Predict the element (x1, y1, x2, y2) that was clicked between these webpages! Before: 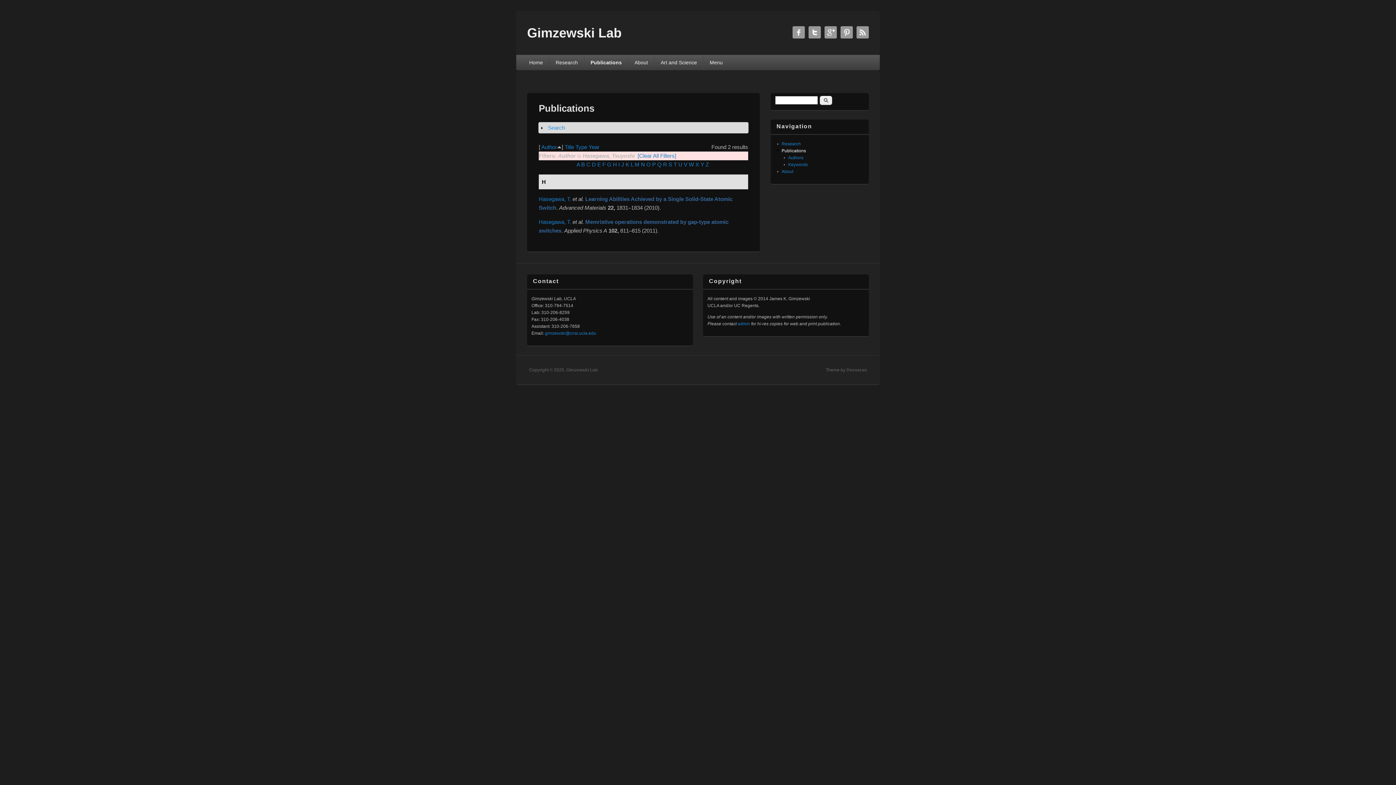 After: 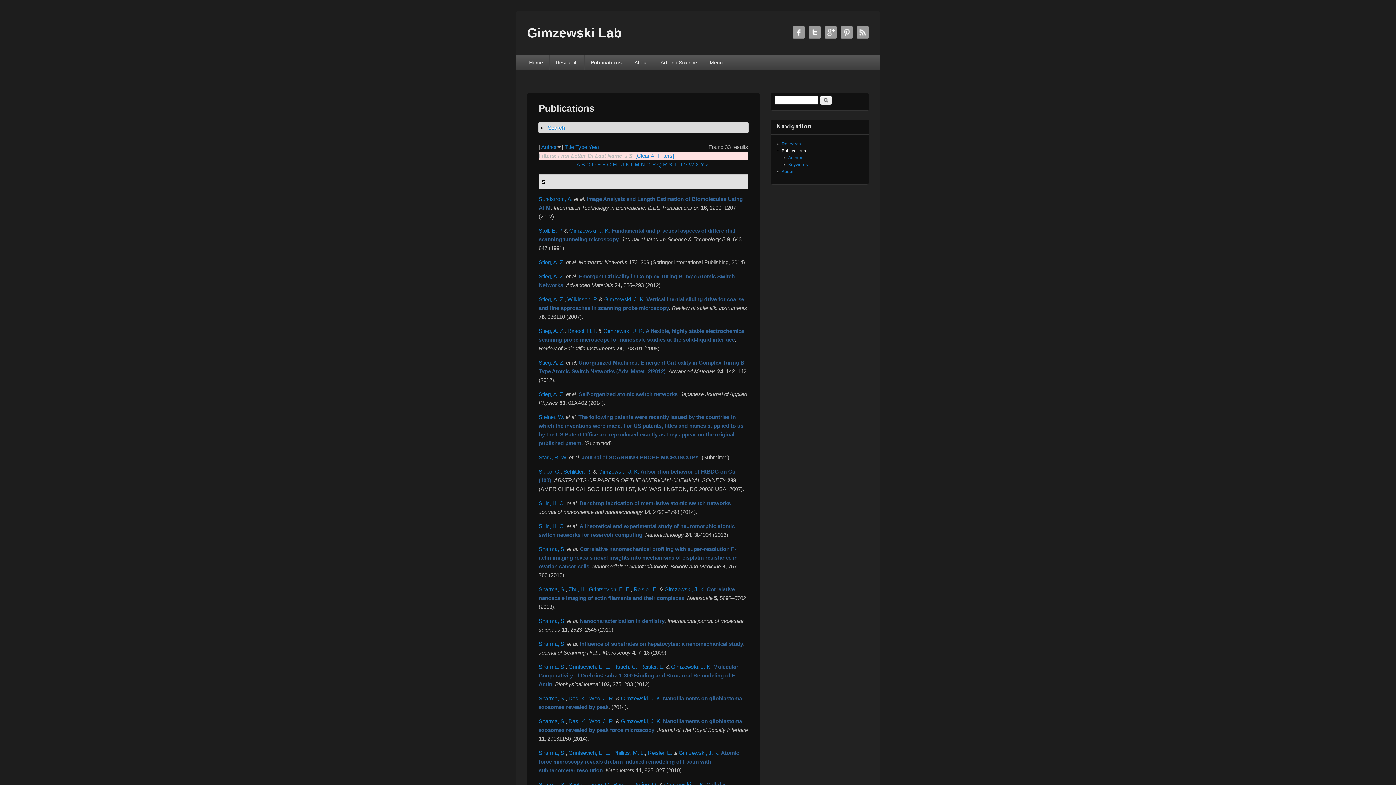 Action: bbox: (668, 161, 672, 167) label: S